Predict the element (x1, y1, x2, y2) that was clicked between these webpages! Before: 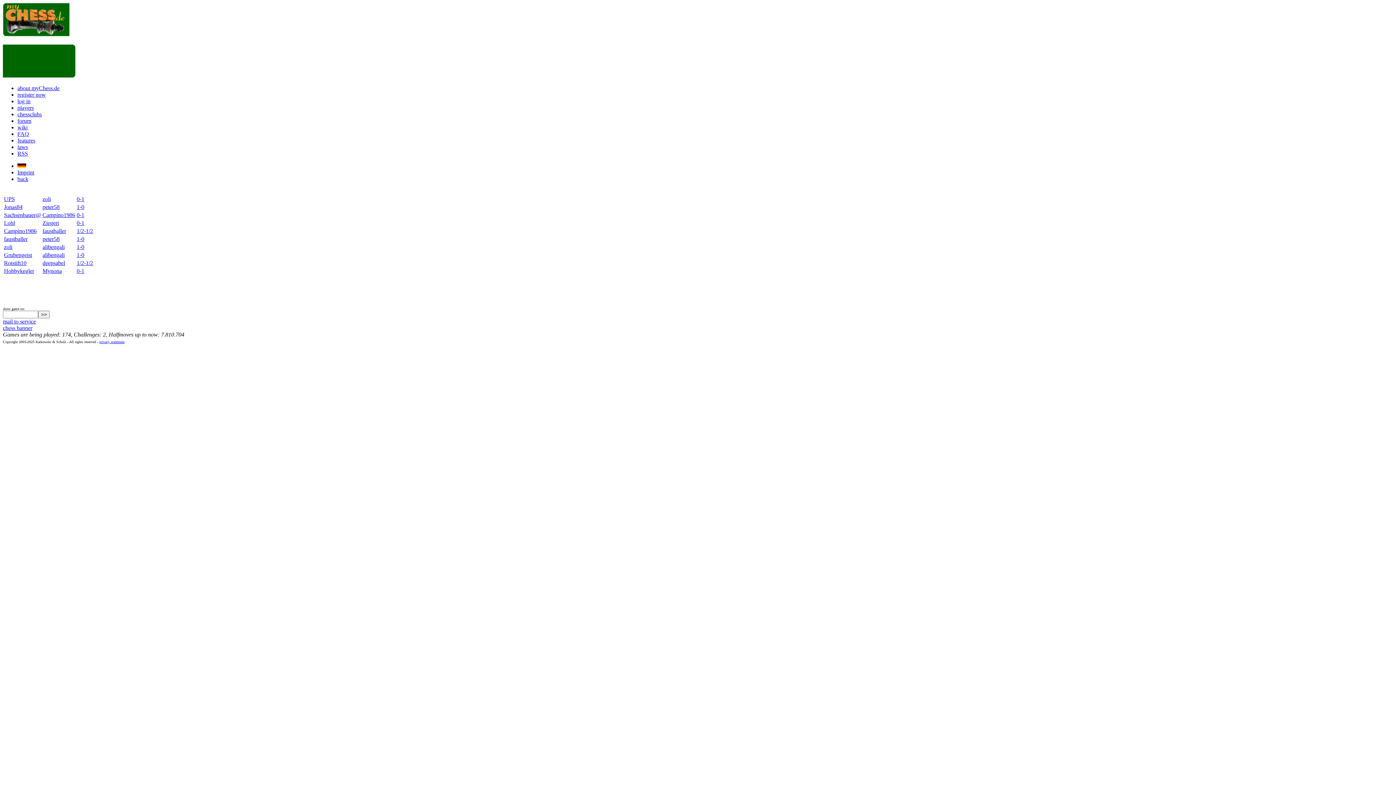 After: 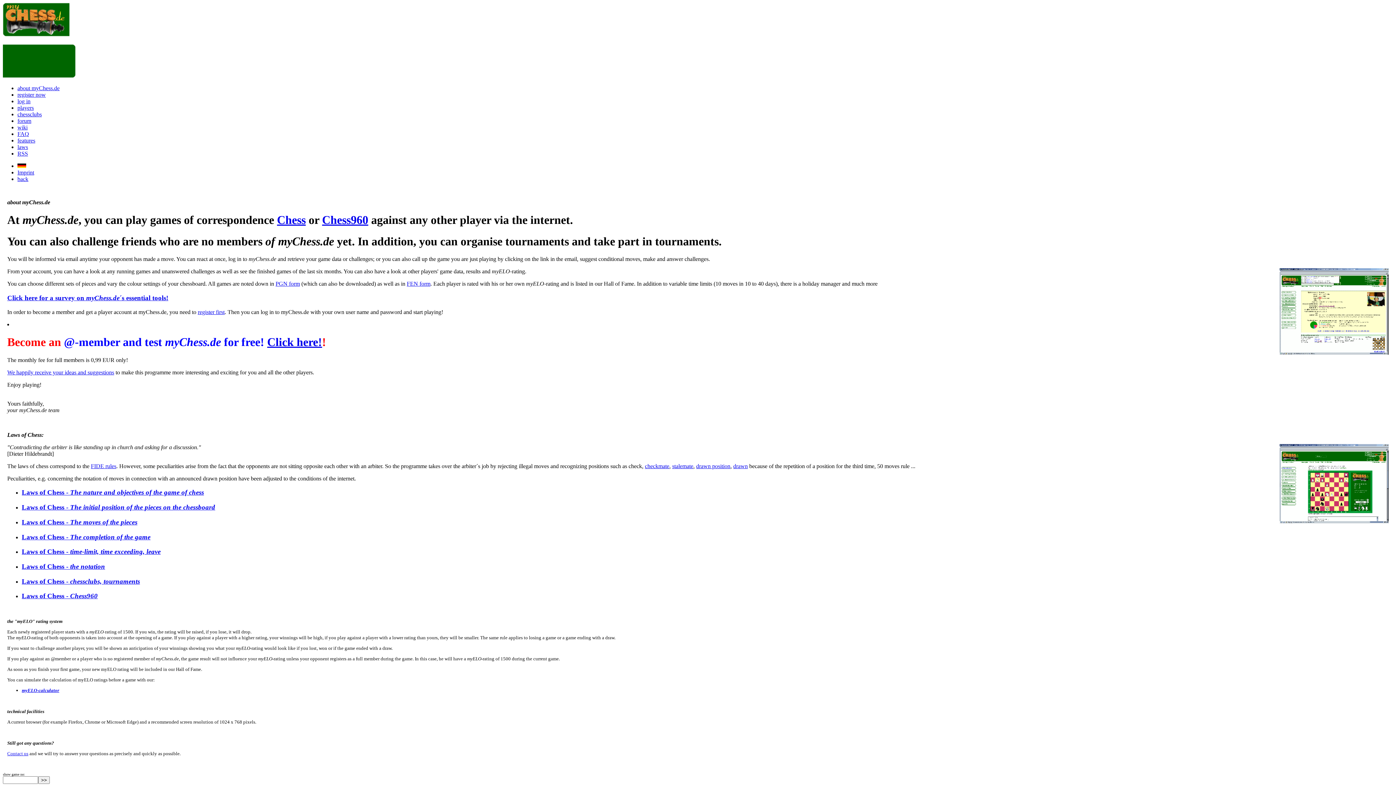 Action: bbox: (2, 293, 60, 300)